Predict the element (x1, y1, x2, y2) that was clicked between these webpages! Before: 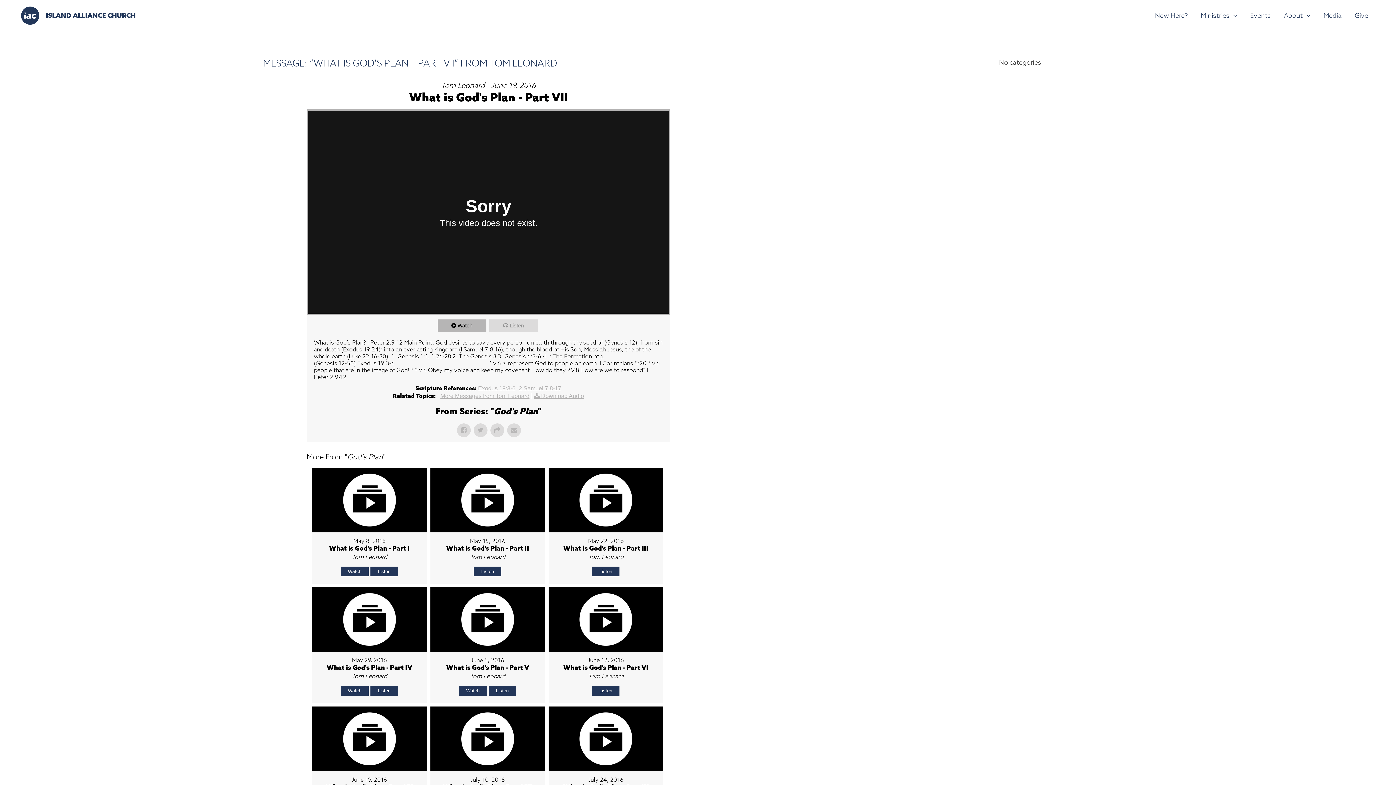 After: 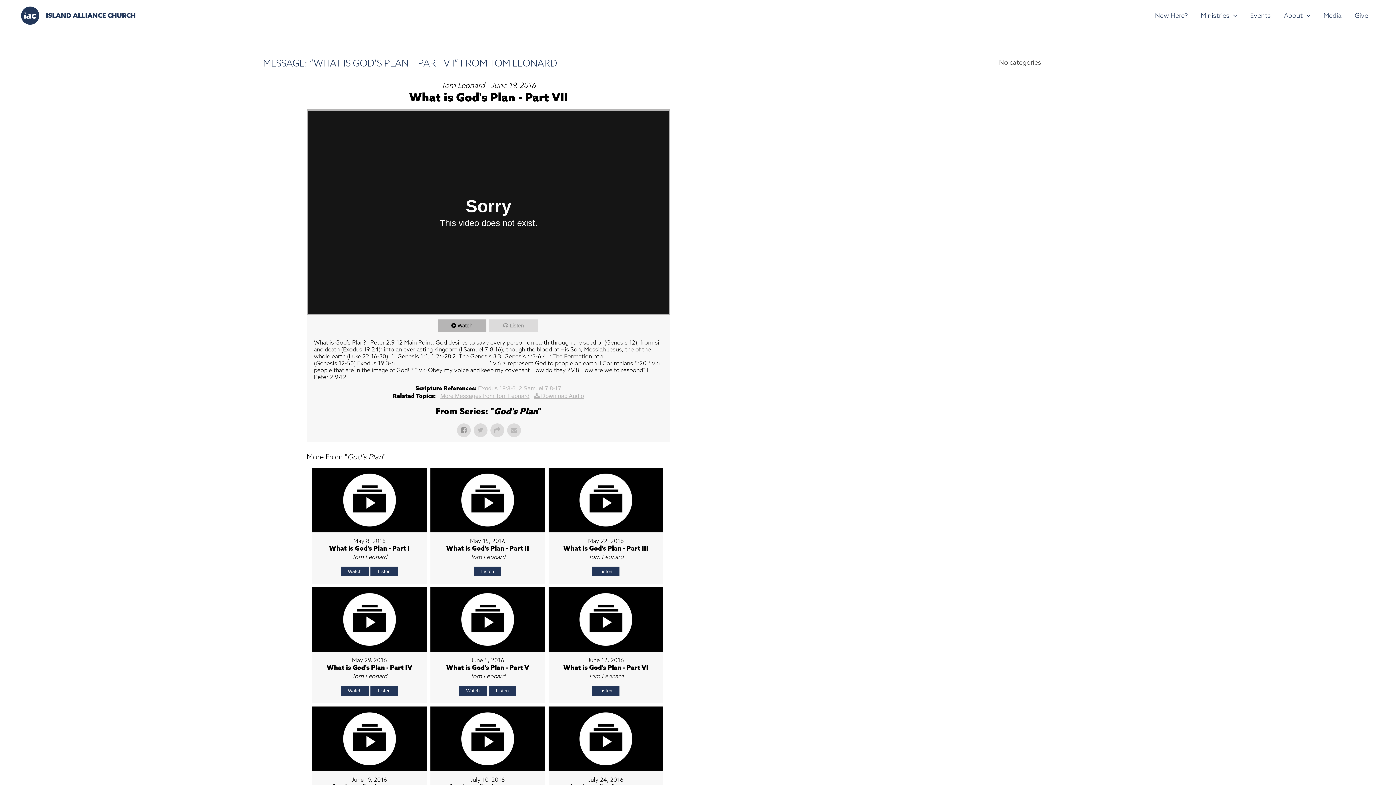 Action: bbox: (456, 423, 470, 437)